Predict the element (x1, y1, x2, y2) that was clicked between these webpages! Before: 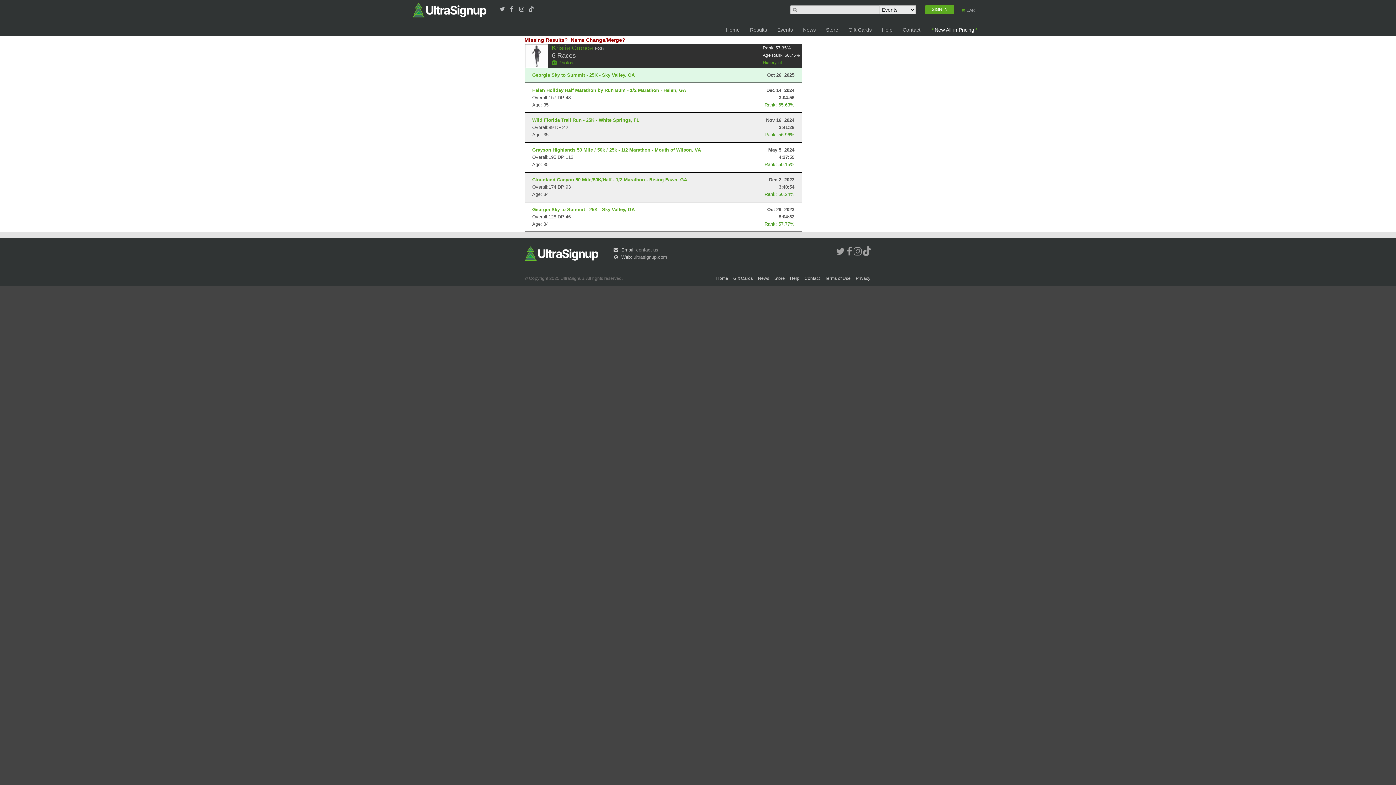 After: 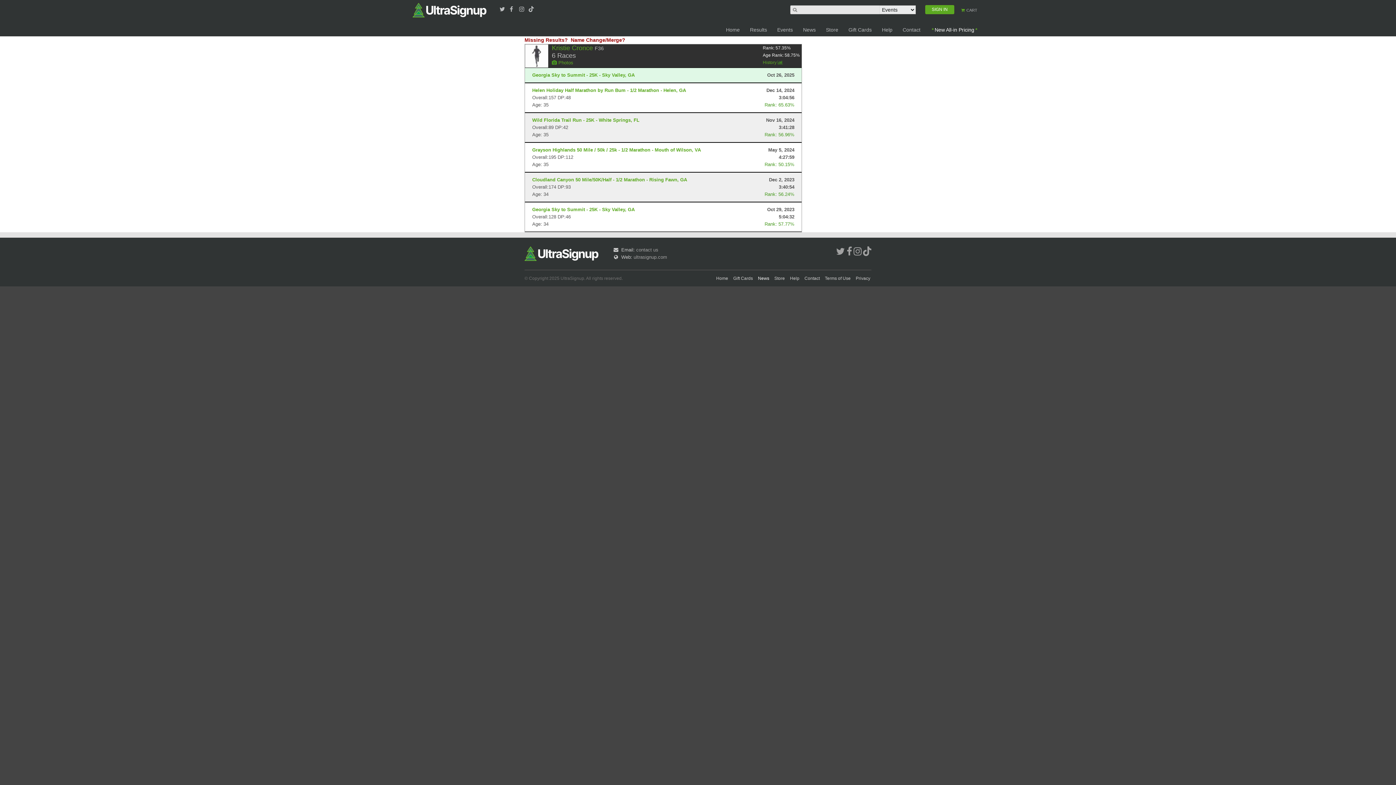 Action: label: News bbox: (757, 276, 770, 281)